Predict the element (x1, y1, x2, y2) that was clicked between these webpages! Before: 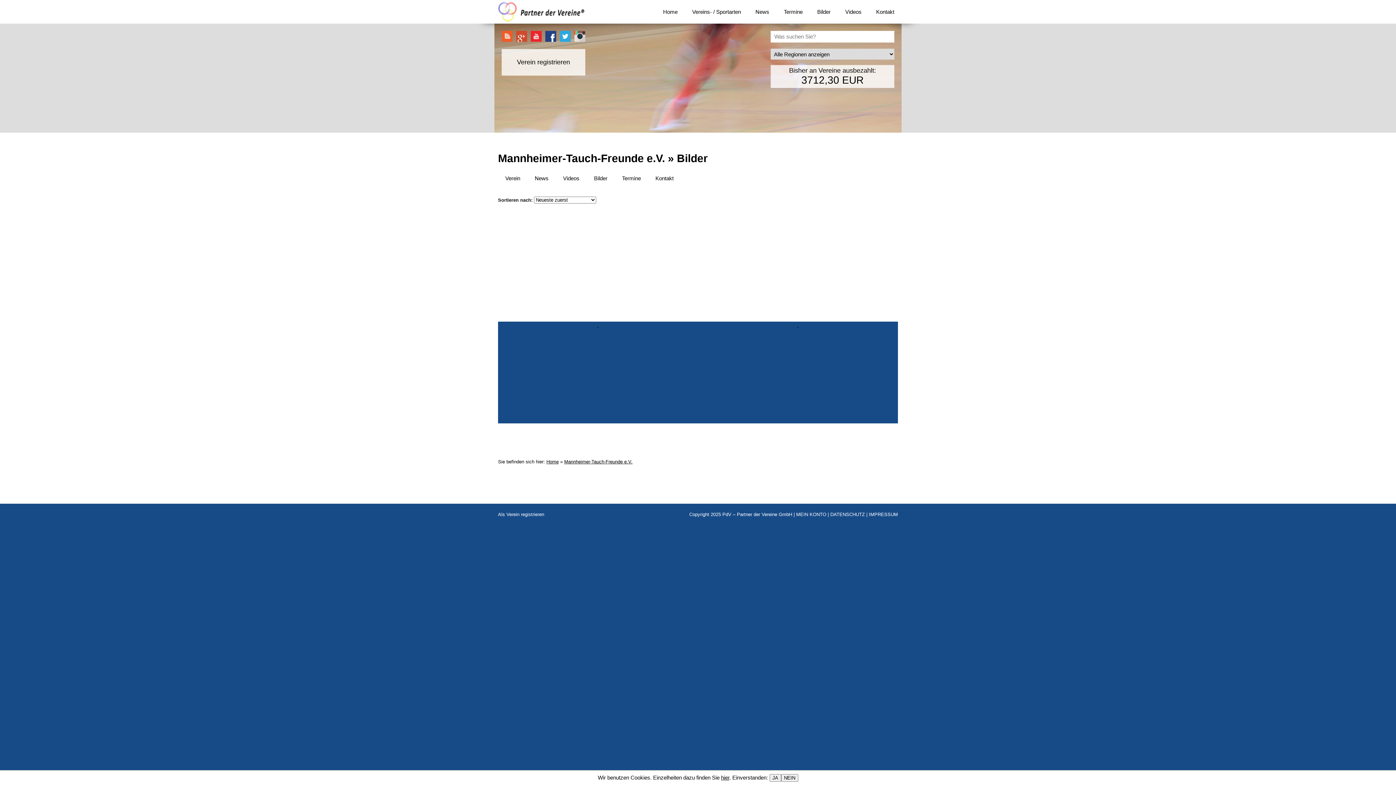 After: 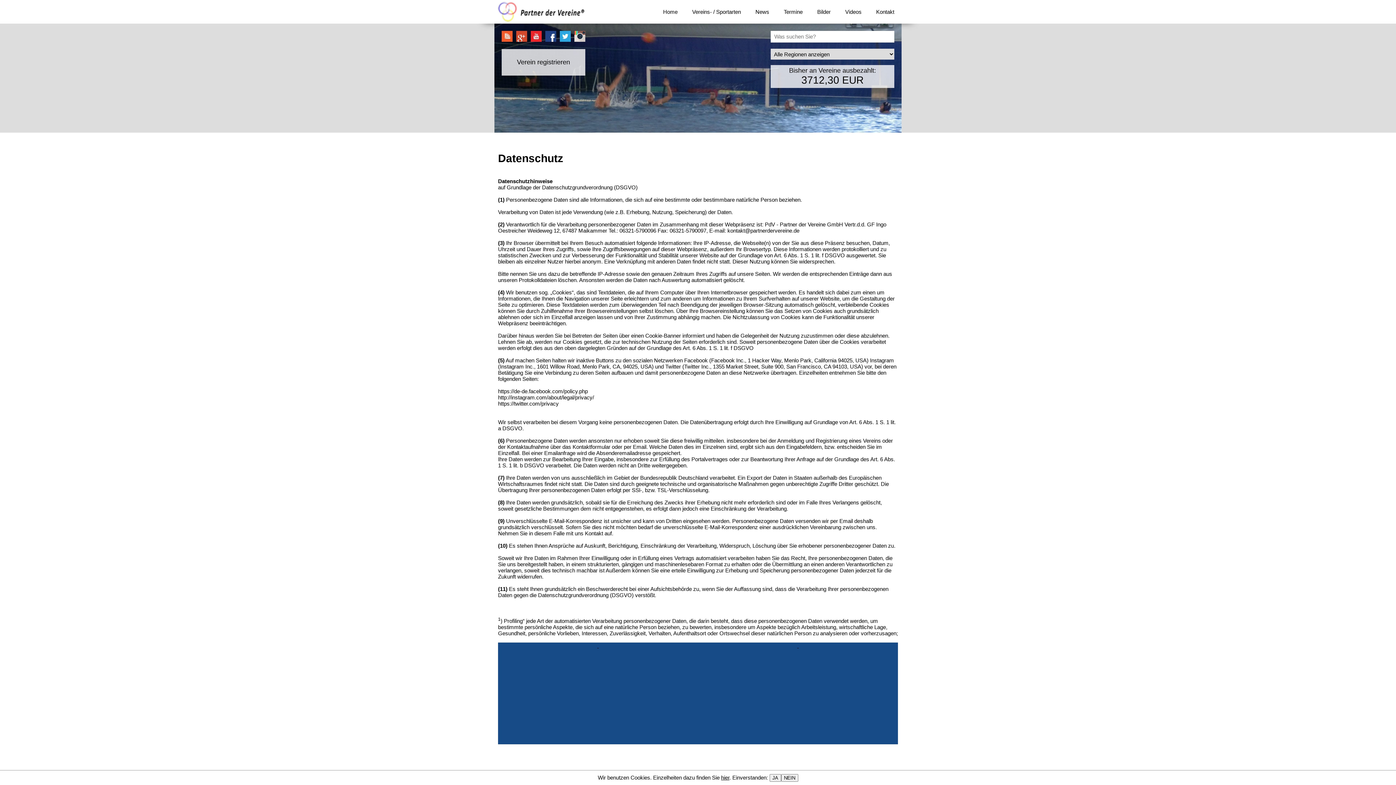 Action: label: hier bbox: (721, 774, 729, 781)